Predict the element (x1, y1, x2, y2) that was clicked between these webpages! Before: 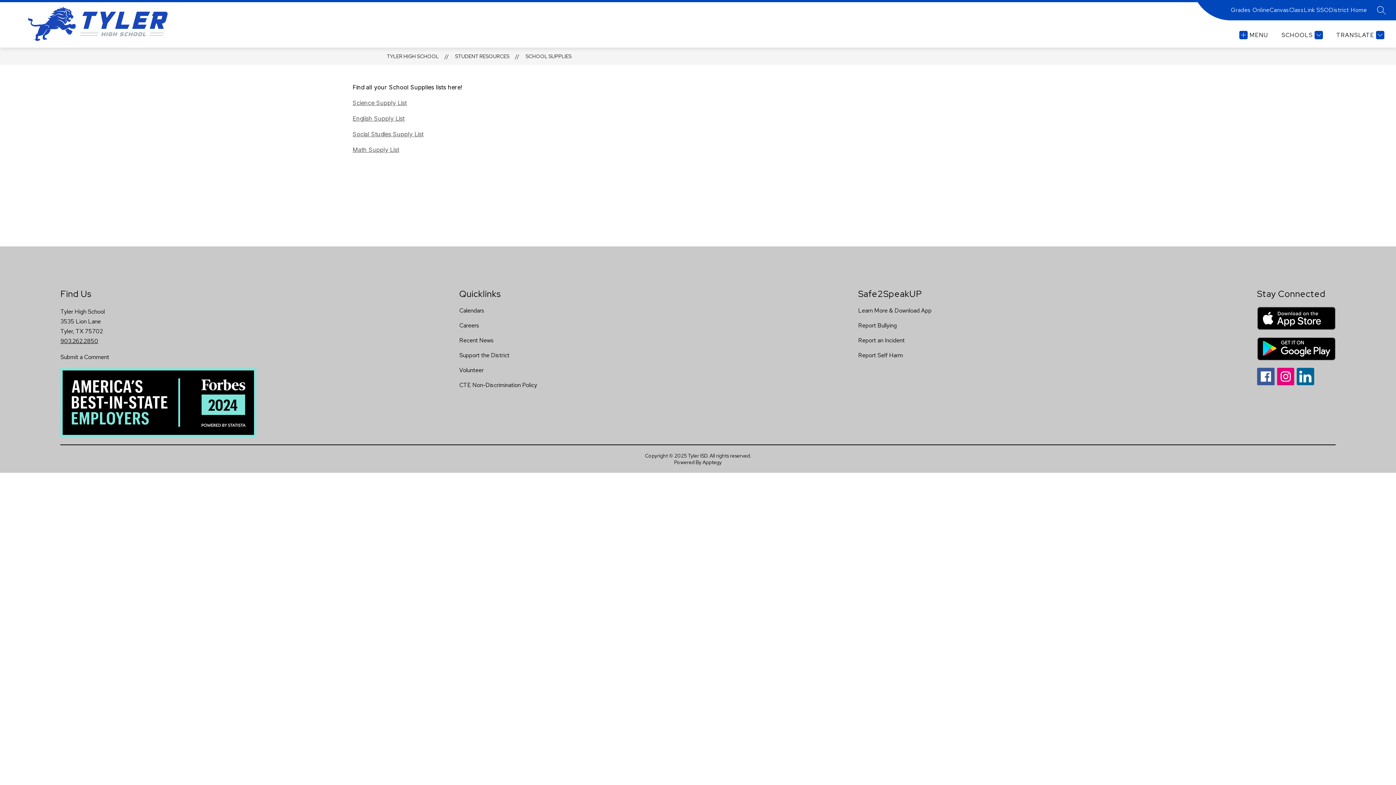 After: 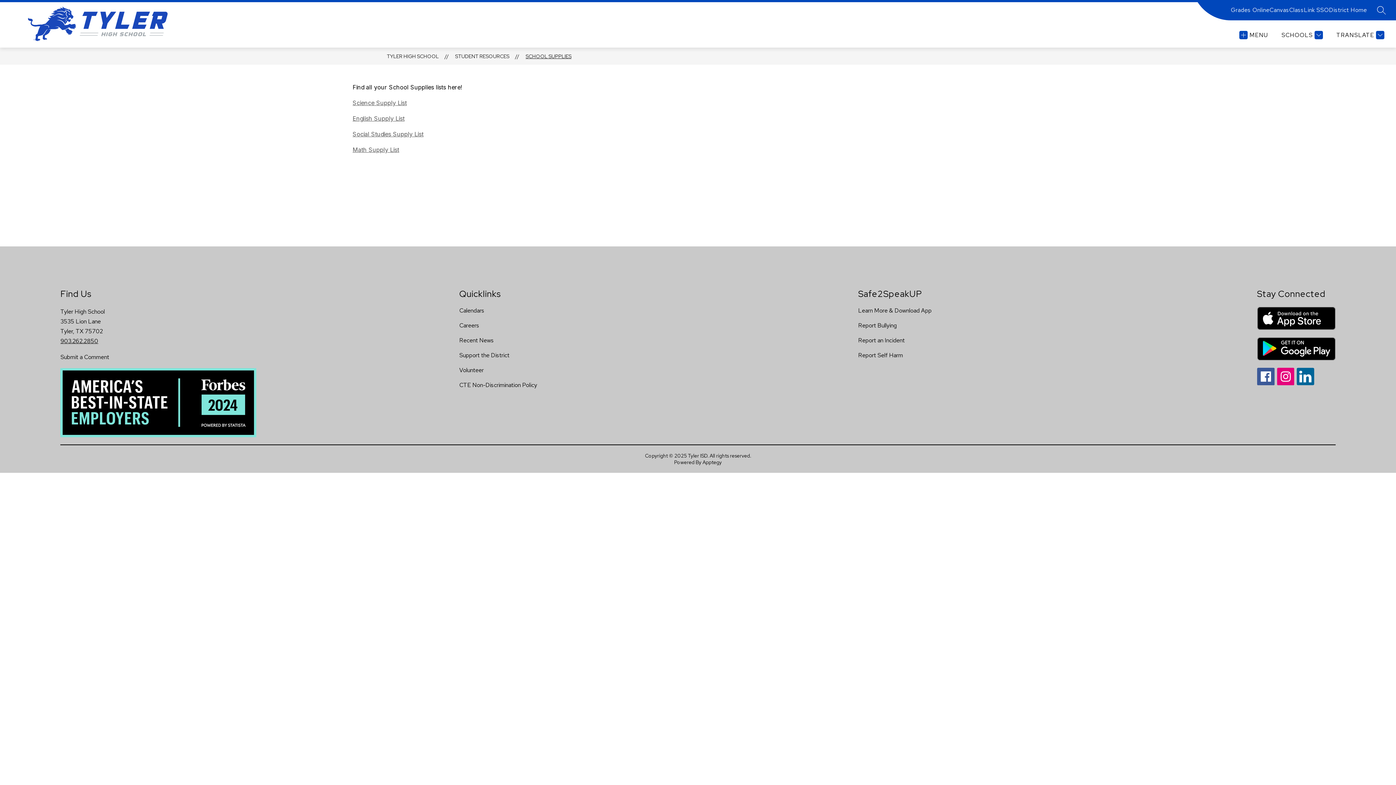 Action: bbox: (525, 53, 571, 59) label: SCHOOL SUPPLIES